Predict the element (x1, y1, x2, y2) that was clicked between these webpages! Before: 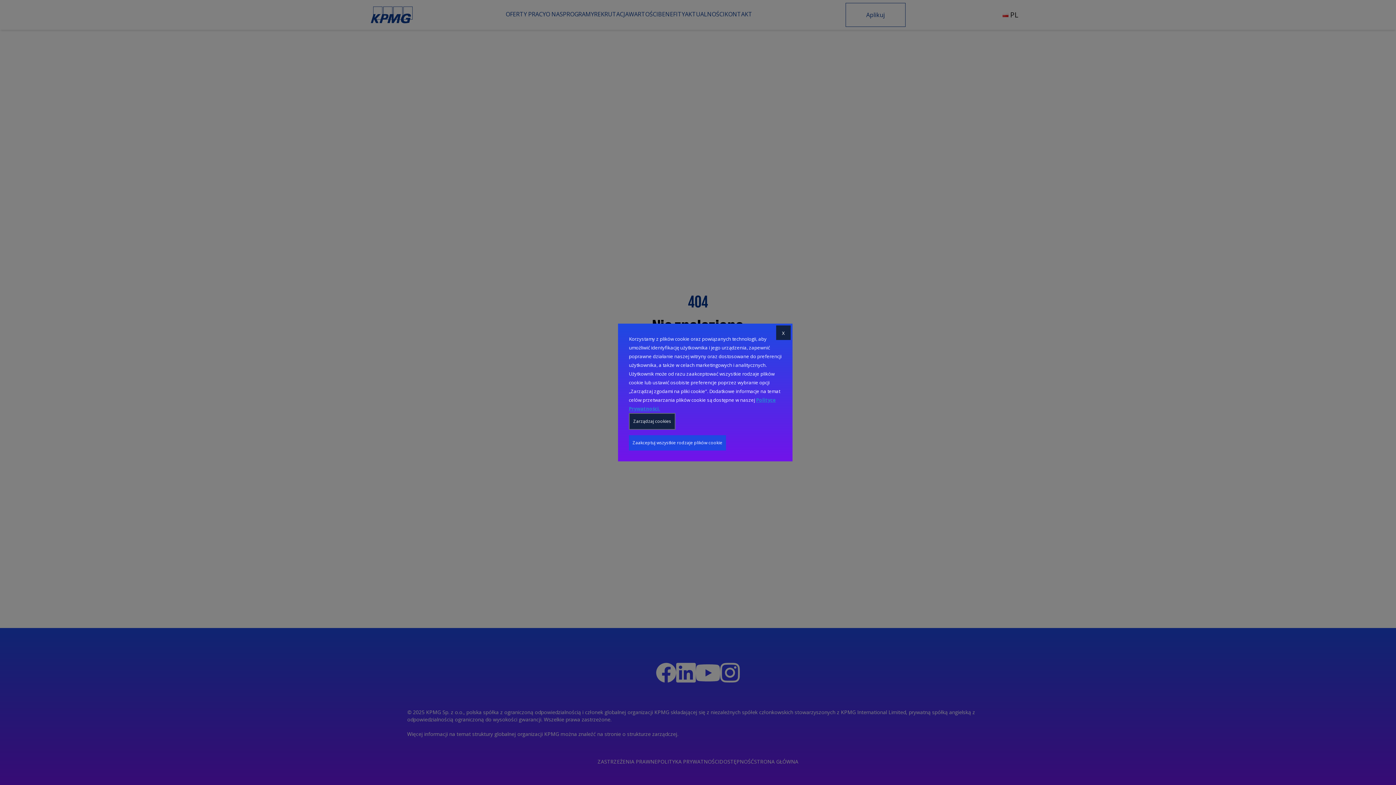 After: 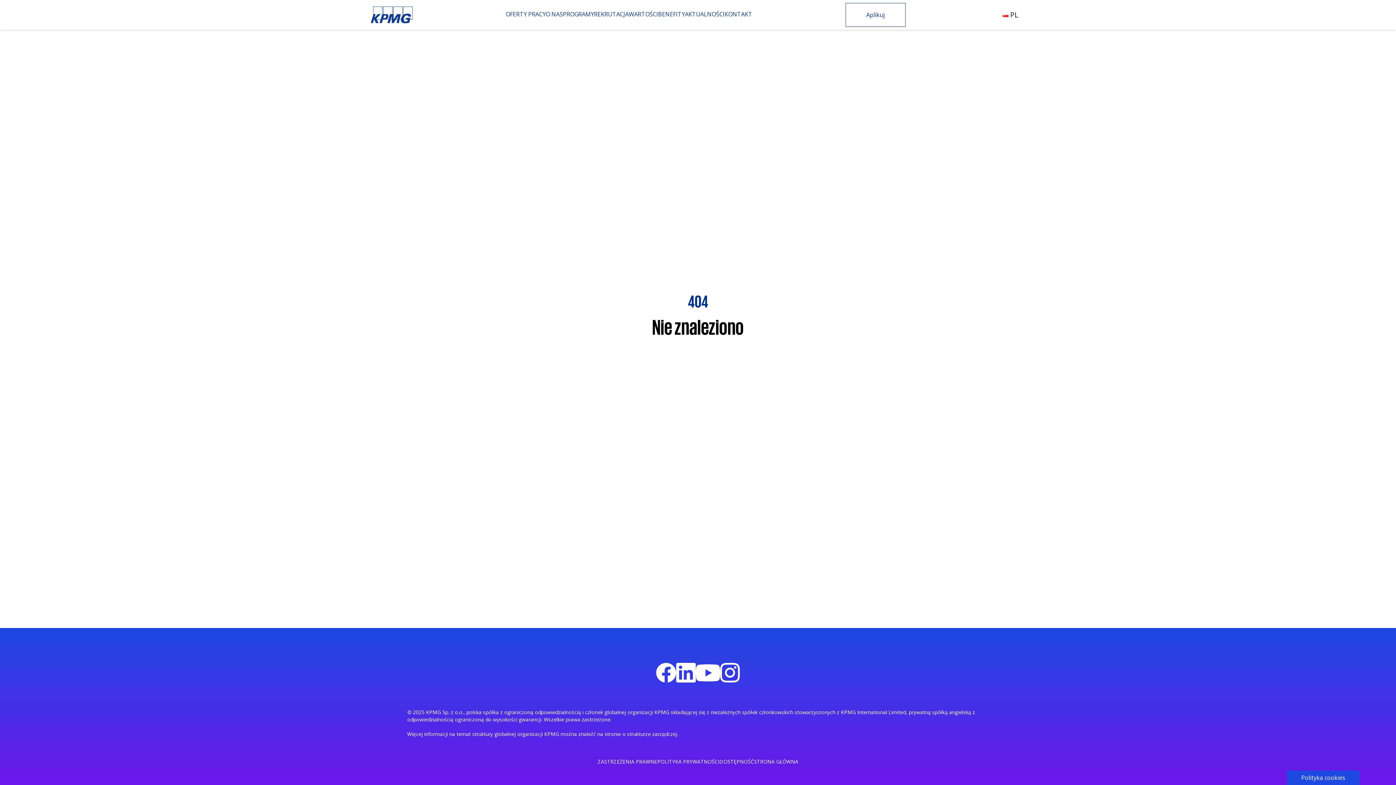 Action: label: X bbox: (776, 325, 790, 340)